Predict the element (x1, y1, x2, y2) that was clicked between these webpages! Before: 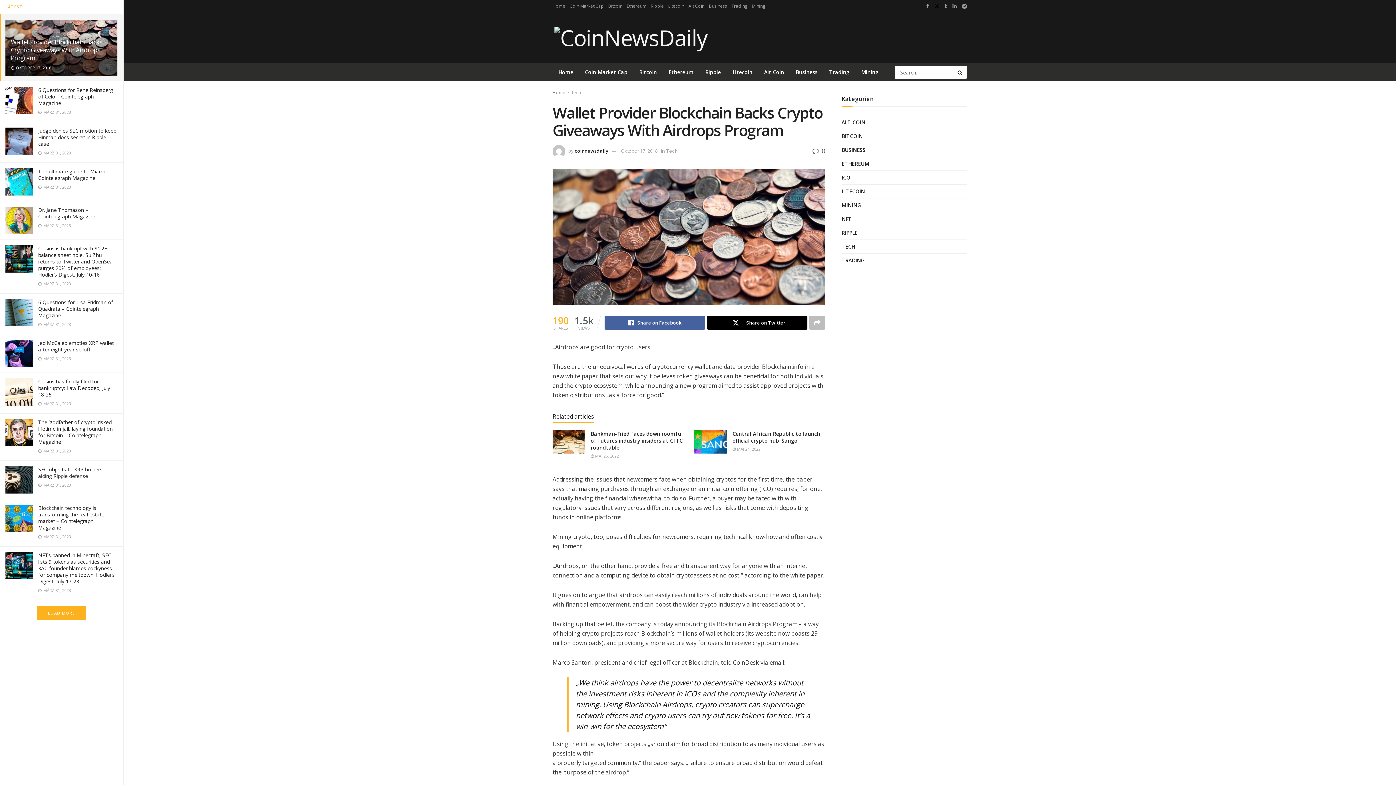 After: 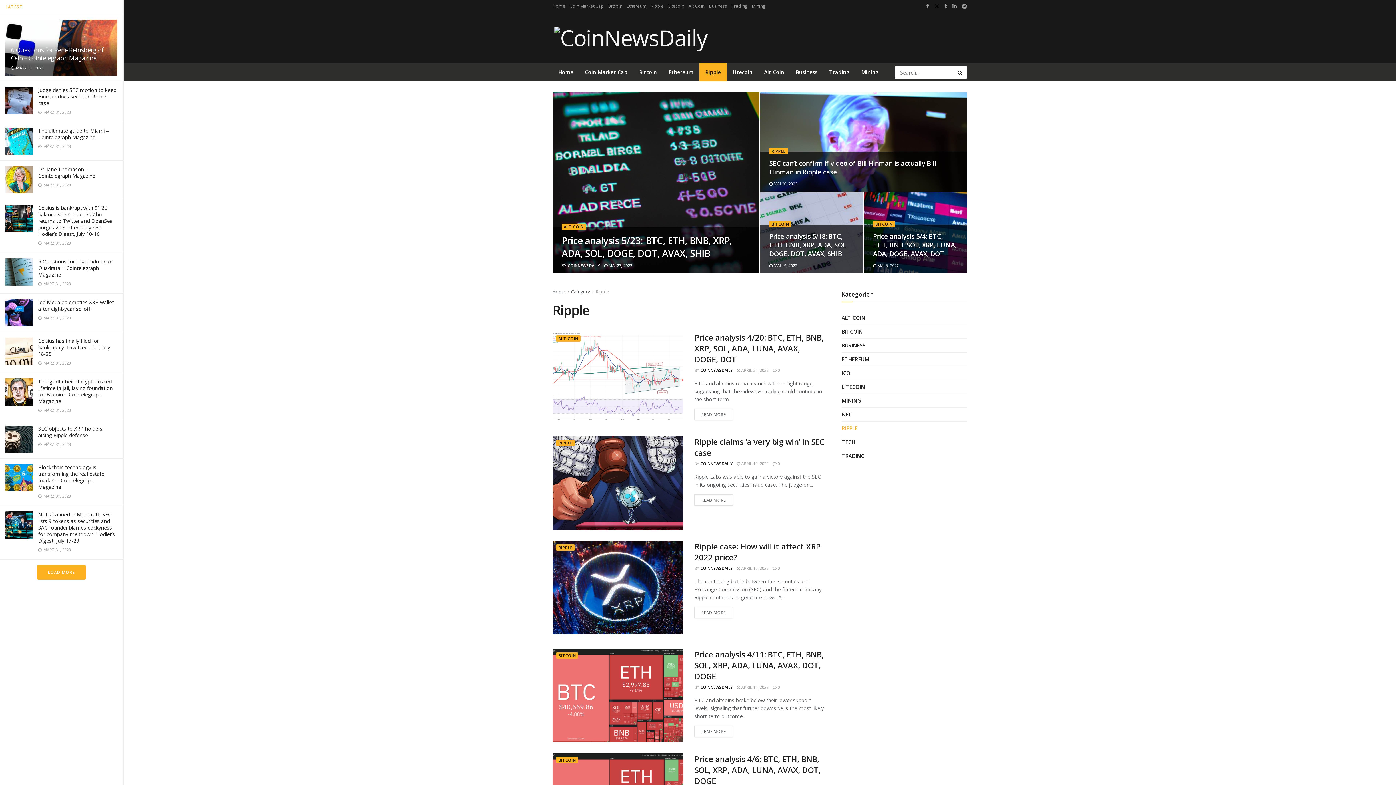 Action: label: Ripple bbox: (699, 63, 726, 81)